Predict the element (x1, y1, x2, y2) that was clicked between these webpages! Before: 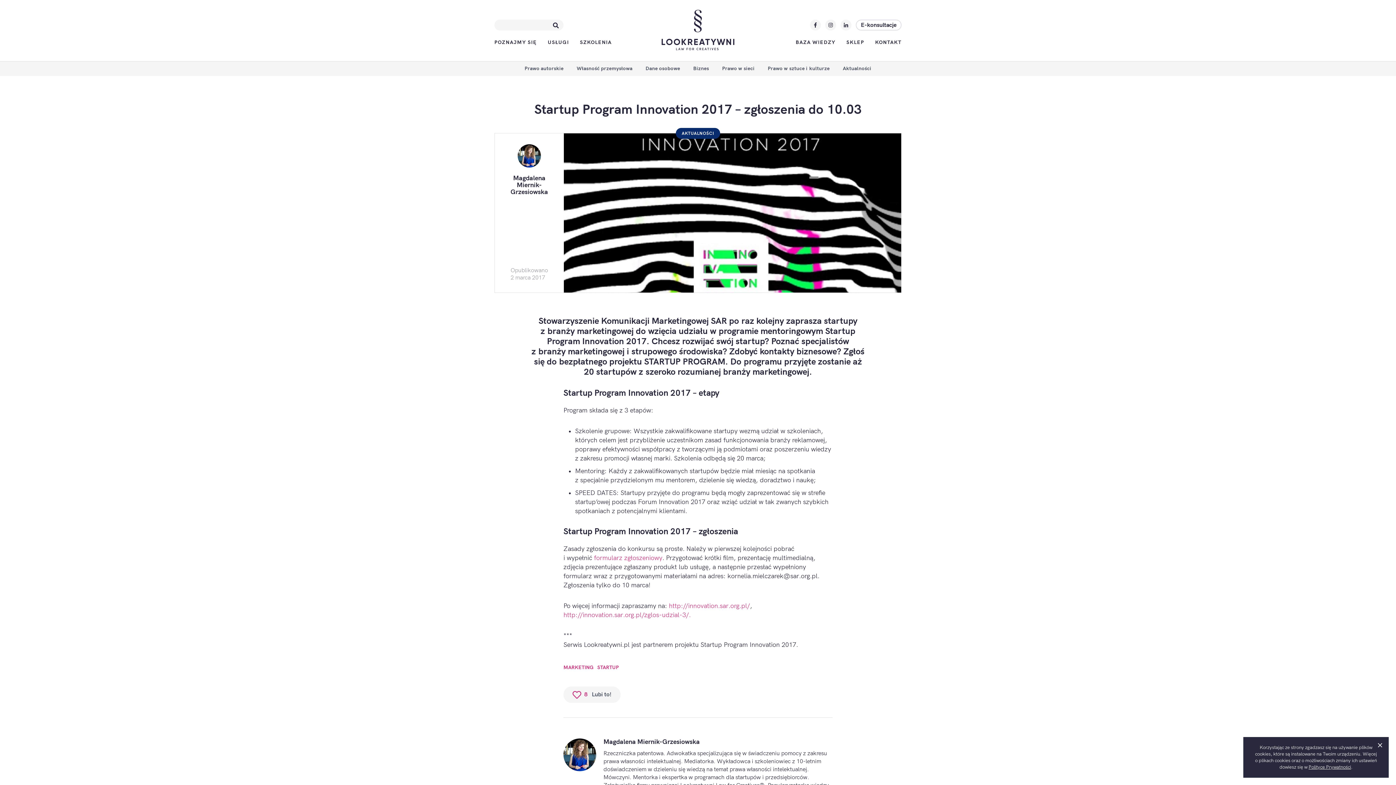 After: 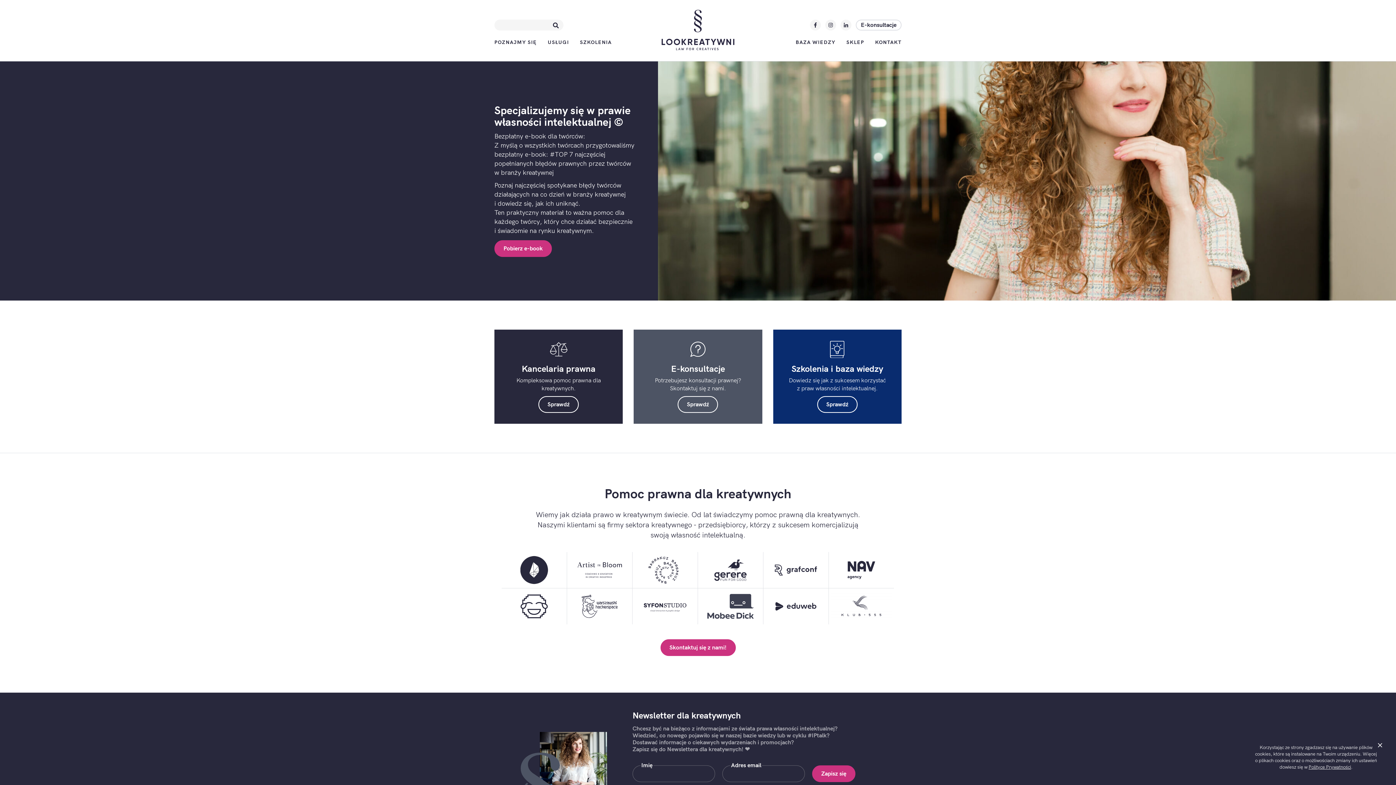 Action: bbox: (661, 9, 734, 50)